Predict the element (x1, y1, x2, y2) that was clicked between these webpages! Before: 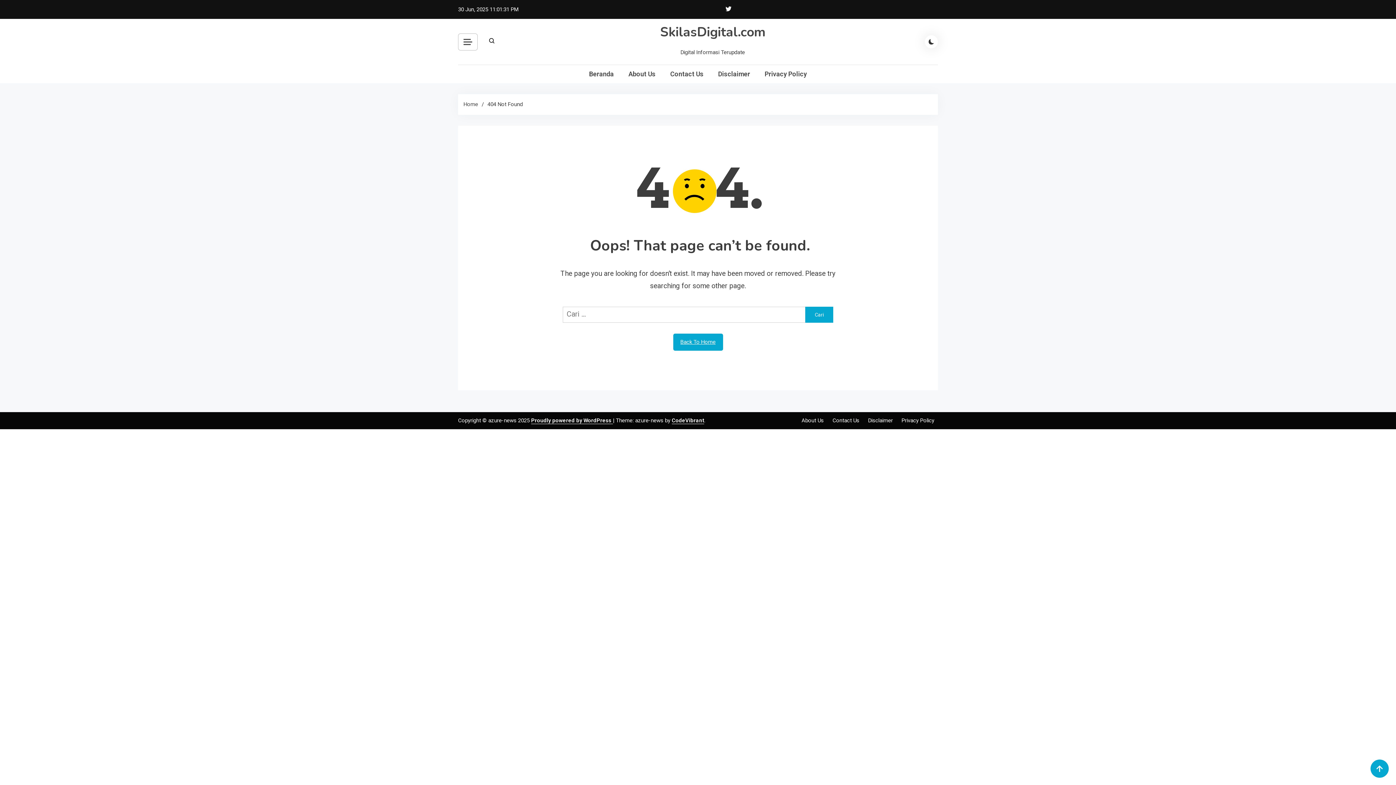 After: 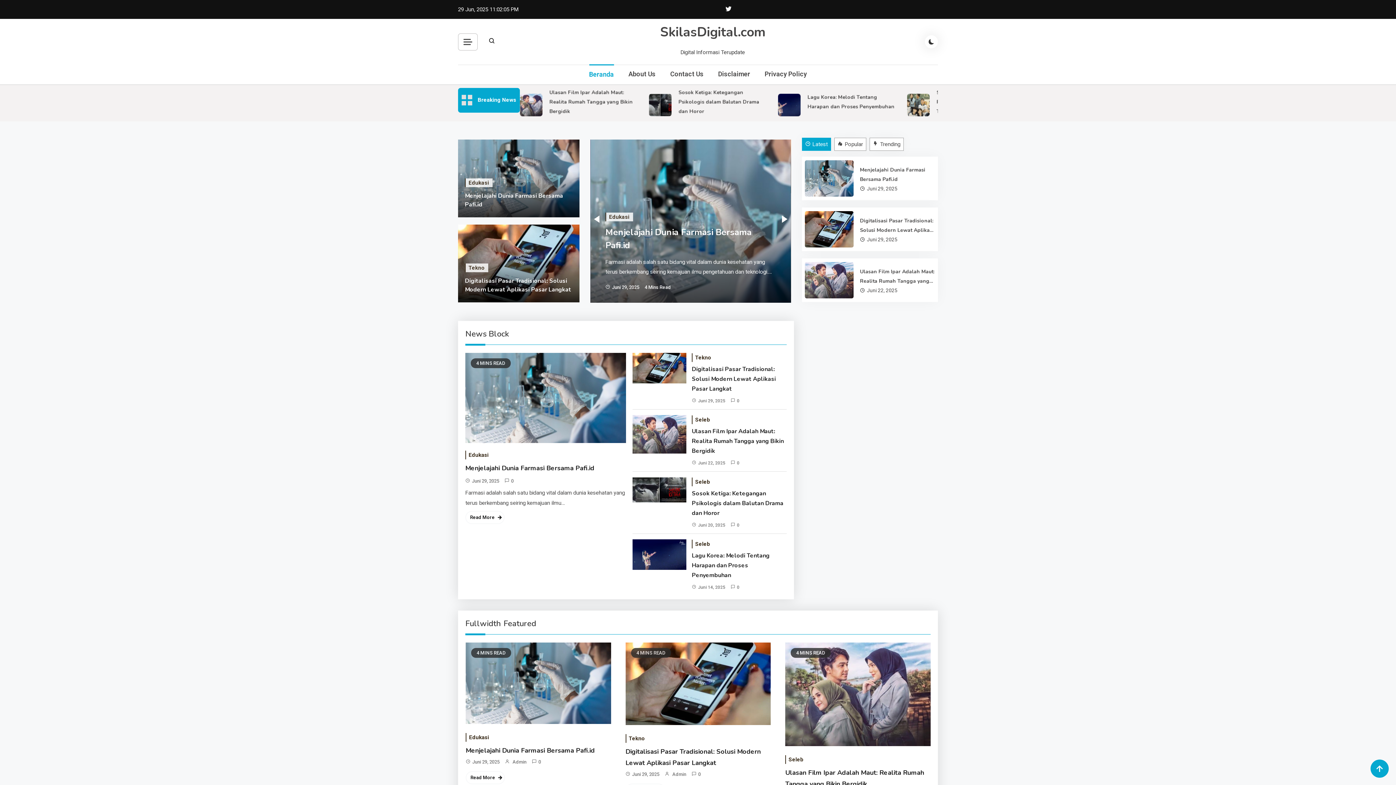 Action: bbox: (463, 101, 478, 107) label: Home